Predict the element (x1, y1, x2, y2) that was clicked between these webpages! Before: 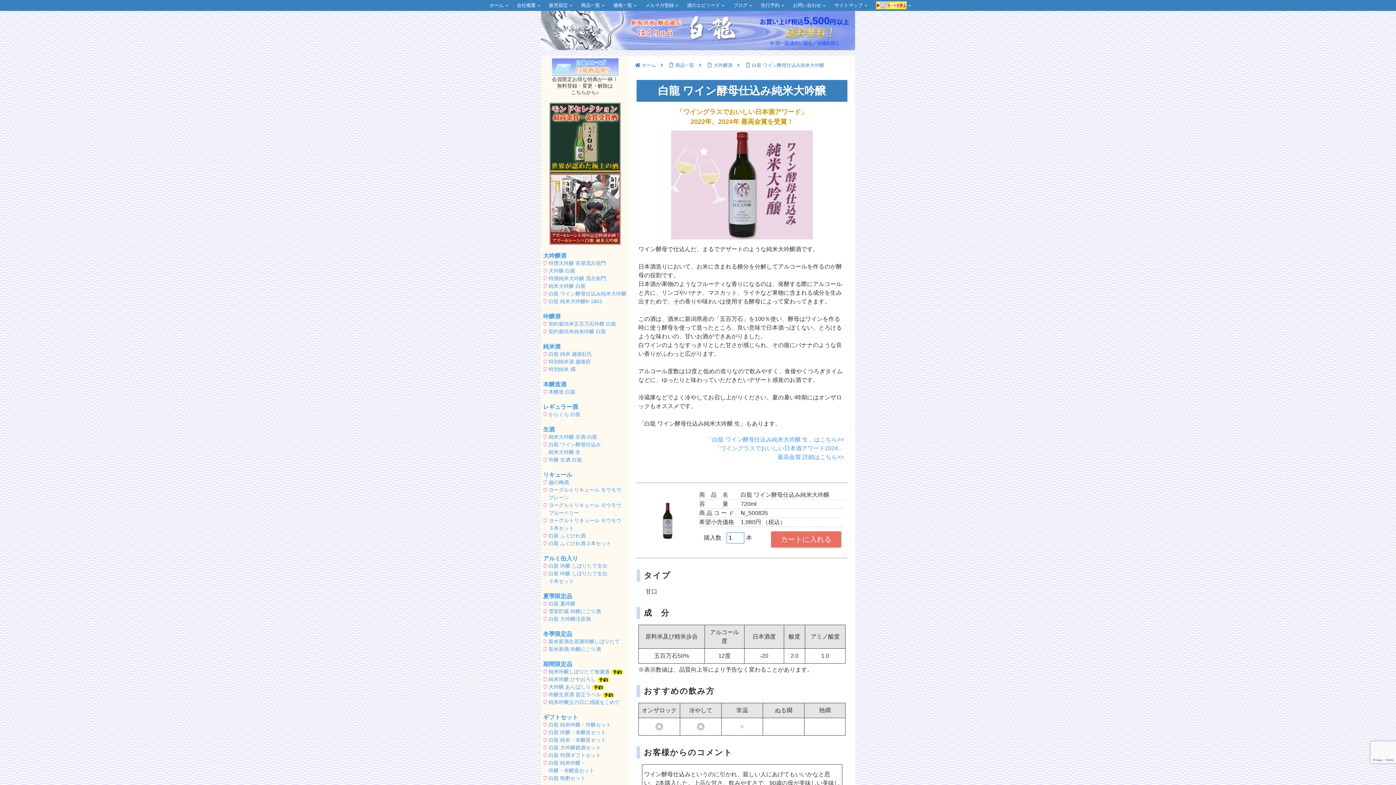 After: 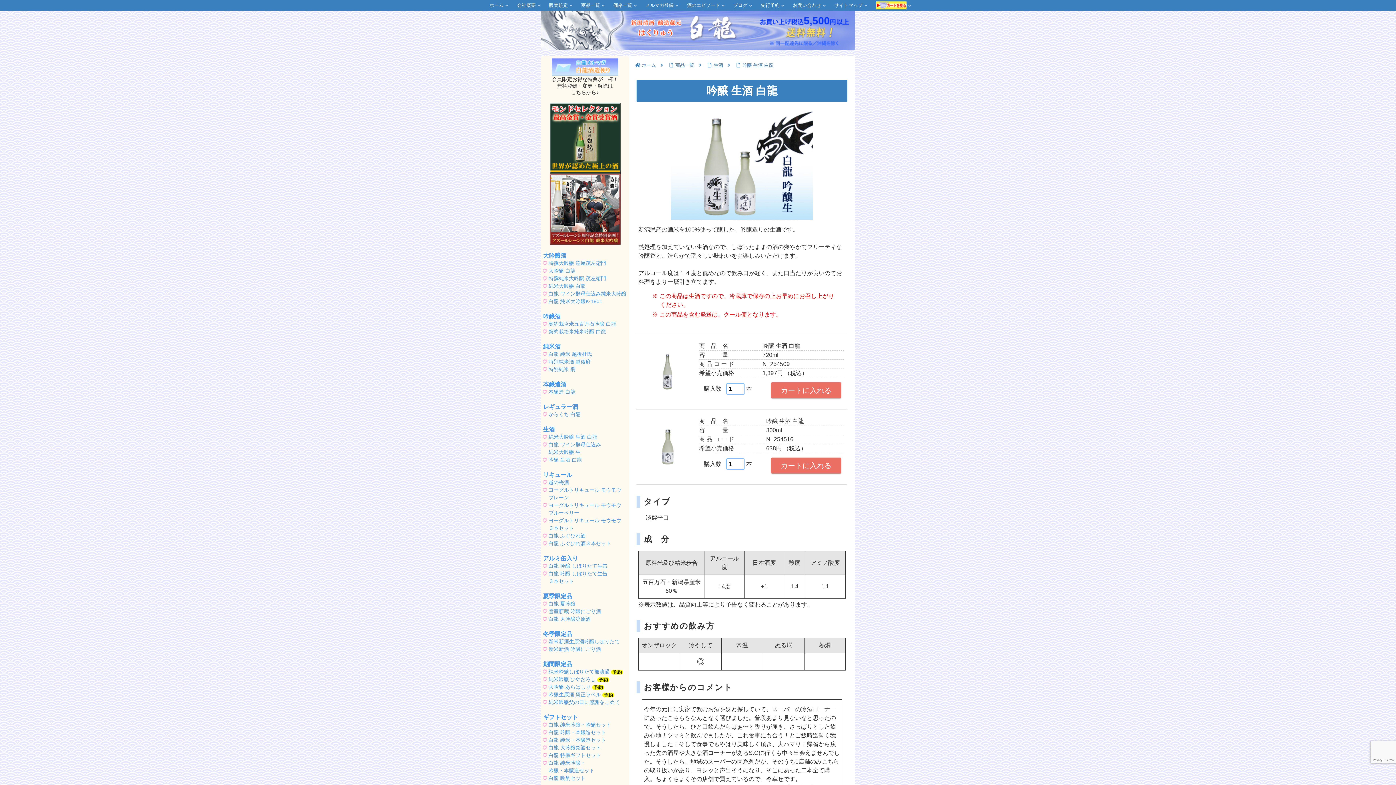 Action: label: 吟醸 生酒 白龍 bbox: (548, 457, 582, 462)